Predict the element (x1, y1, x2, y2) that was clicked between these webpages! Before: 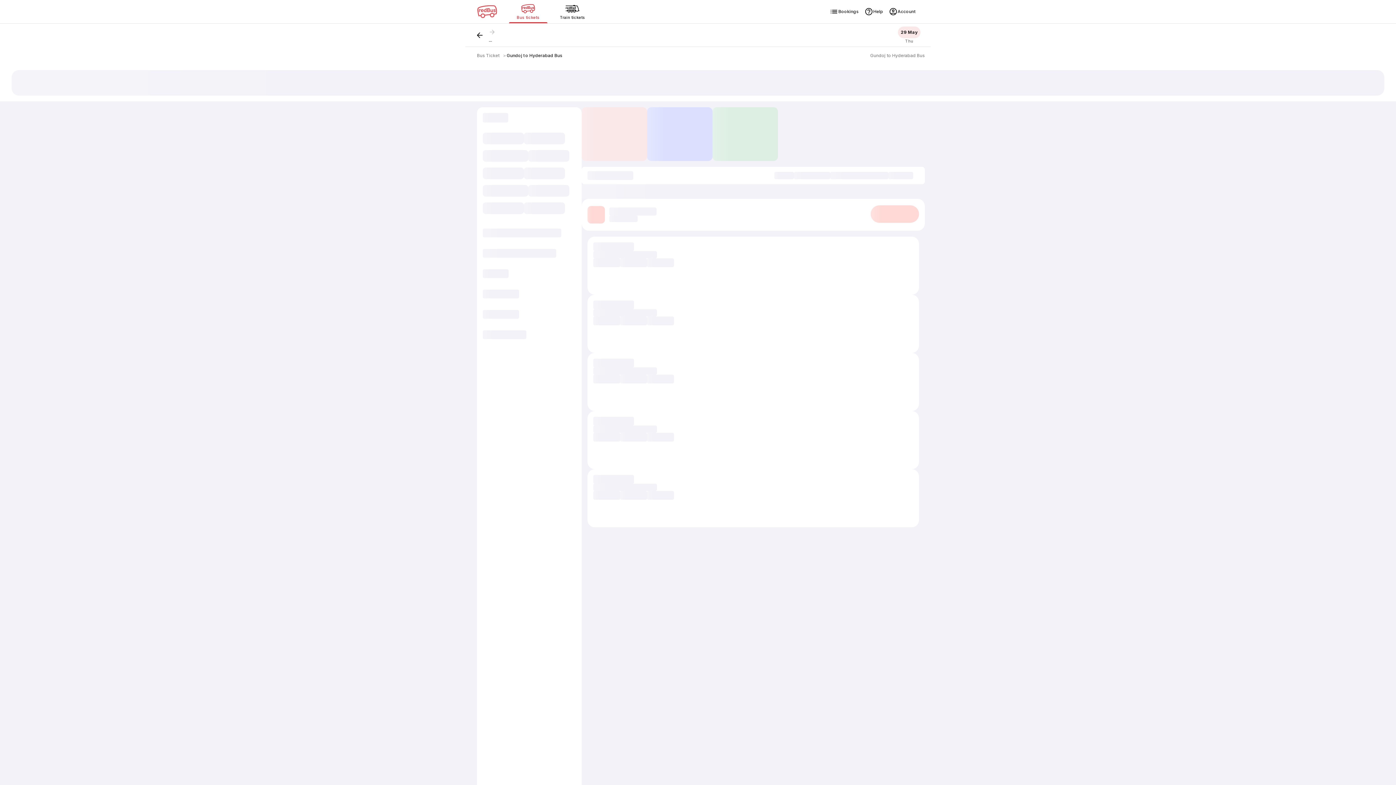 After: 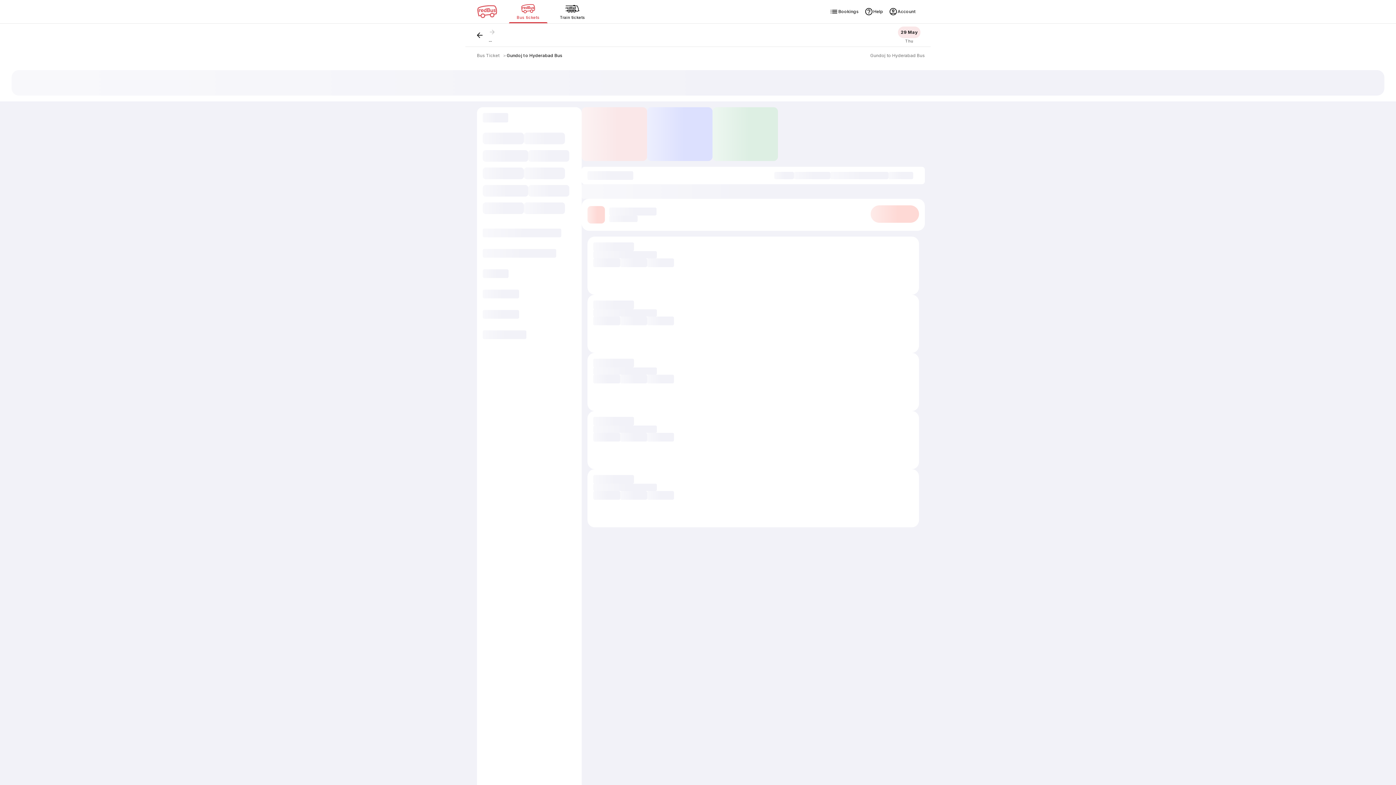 Action: bbox: (506, 52, 562, 58) label: Gundoj to Hyderabad Bus